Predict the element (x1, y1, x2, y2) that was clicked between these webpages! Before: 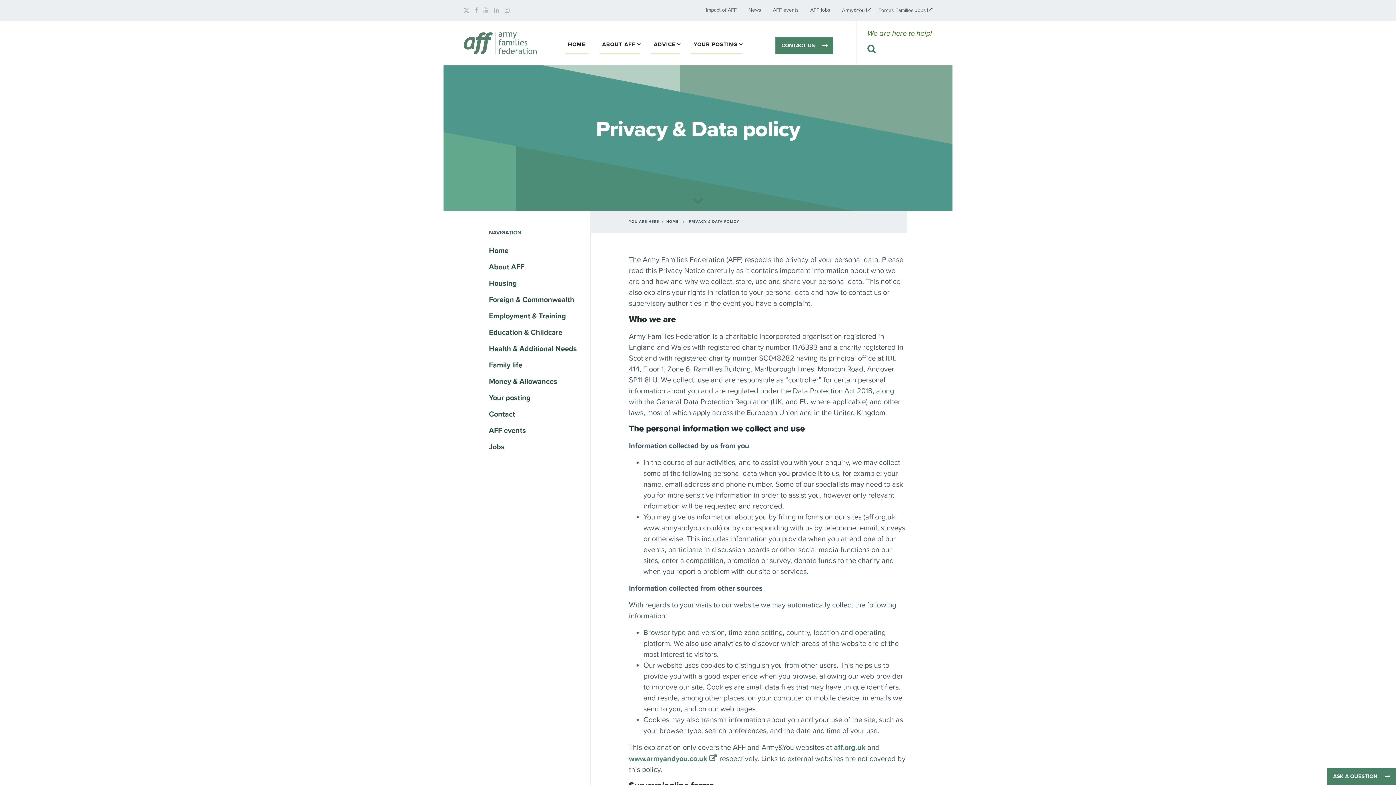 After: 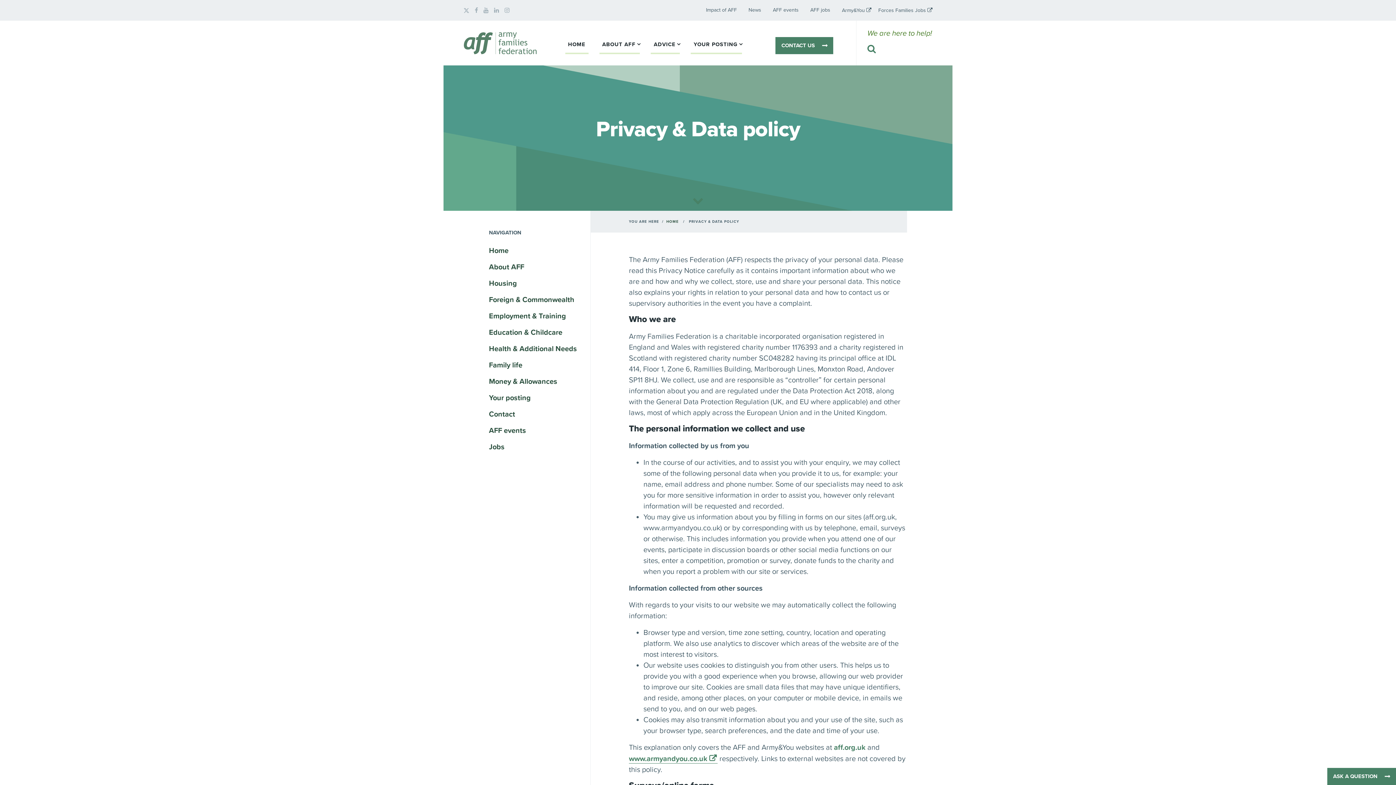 Action: bbox: (629, 755, 717, 764) label: www.armyandyou.co.uk